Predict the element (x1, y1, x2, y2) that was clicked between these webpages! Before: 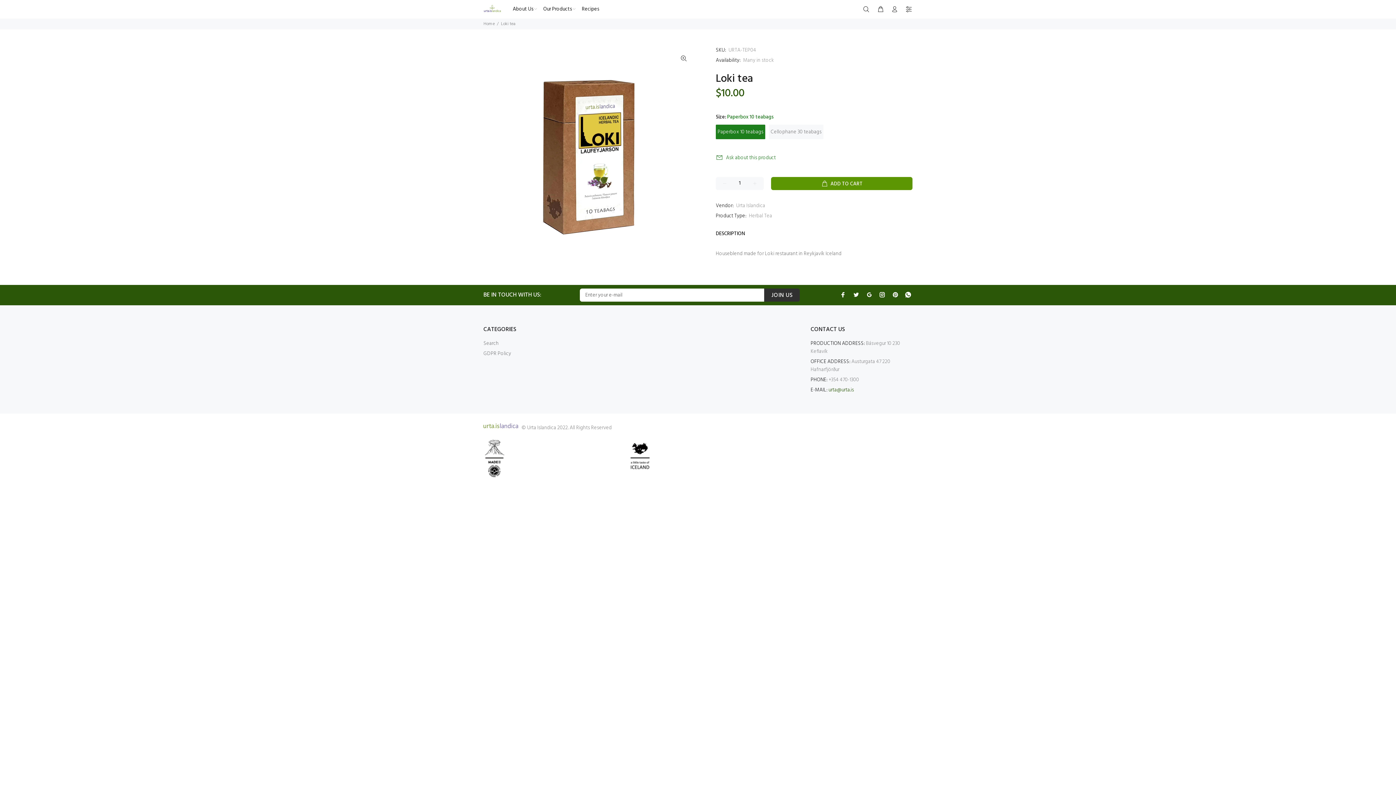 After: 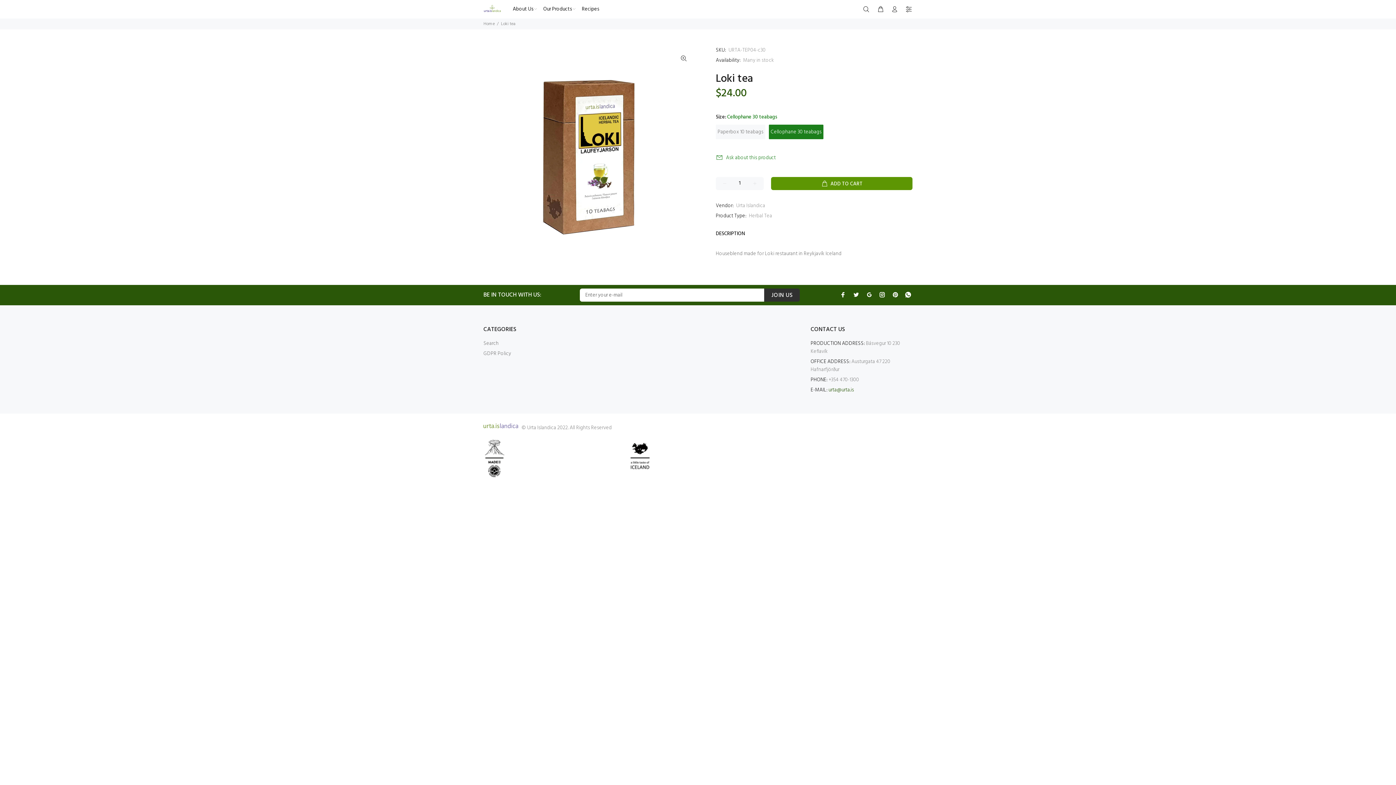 Action: label: Cellophane 30 teabags bbox: (769, 124, 823, 139)